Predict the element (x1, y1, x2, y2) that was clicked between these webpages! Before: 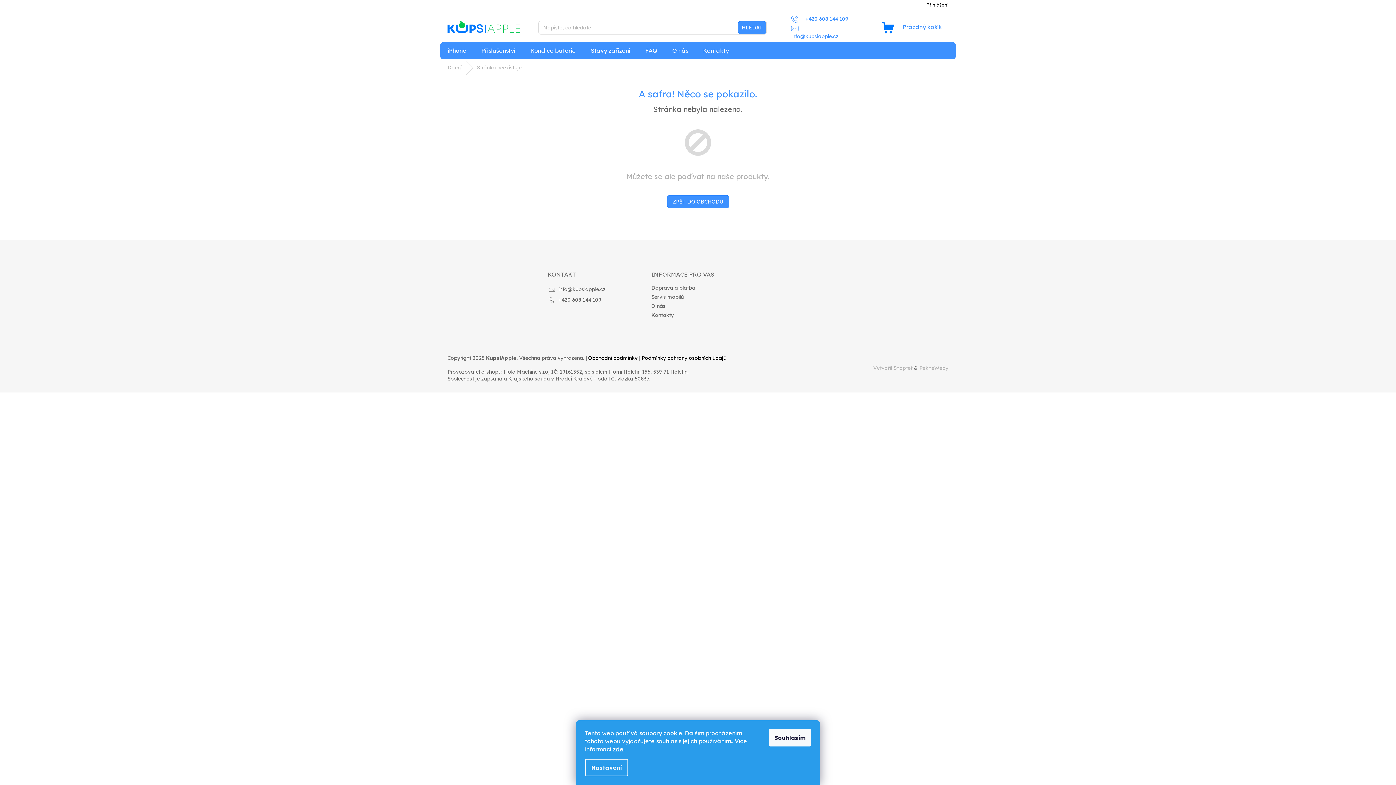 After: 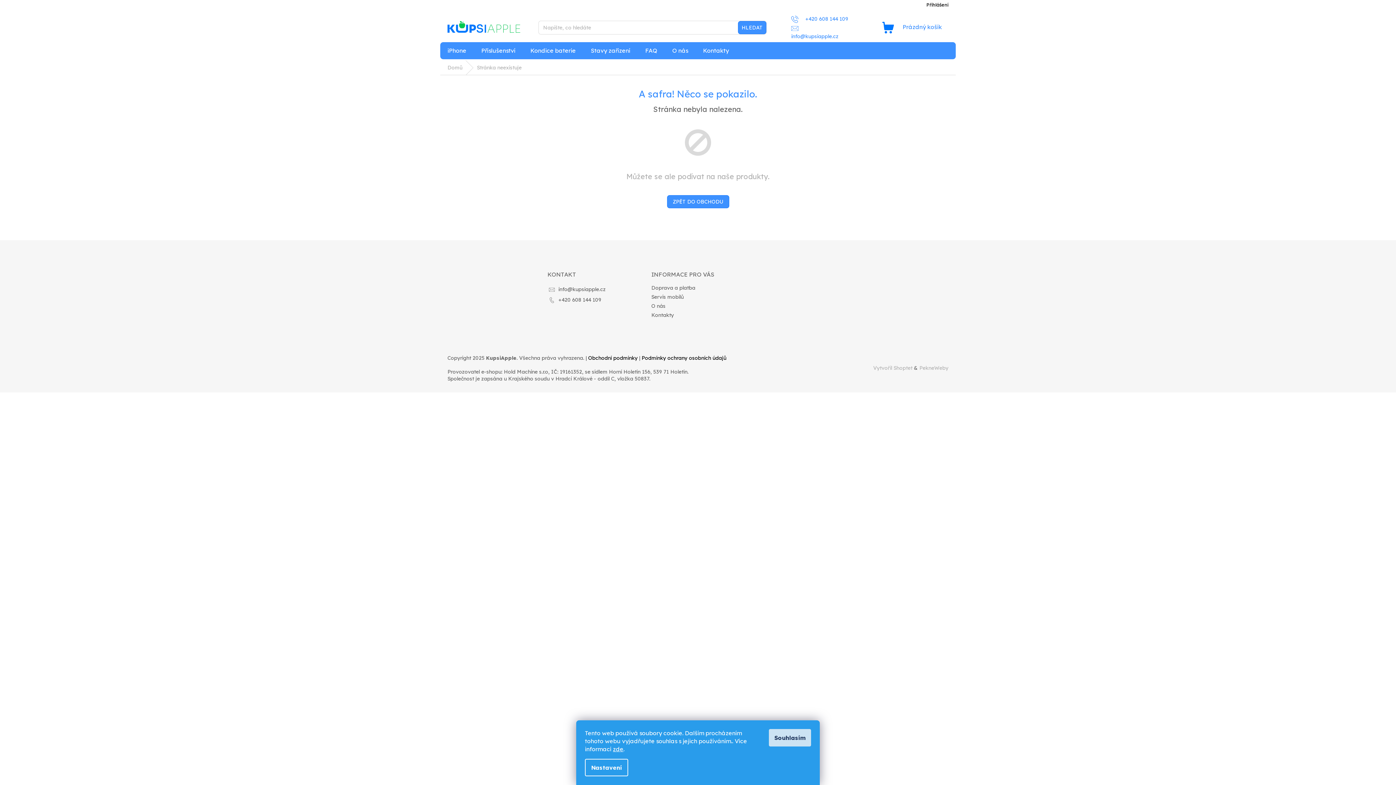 Action: label: Souhlasím bbox: (769, 729, 811, 746)